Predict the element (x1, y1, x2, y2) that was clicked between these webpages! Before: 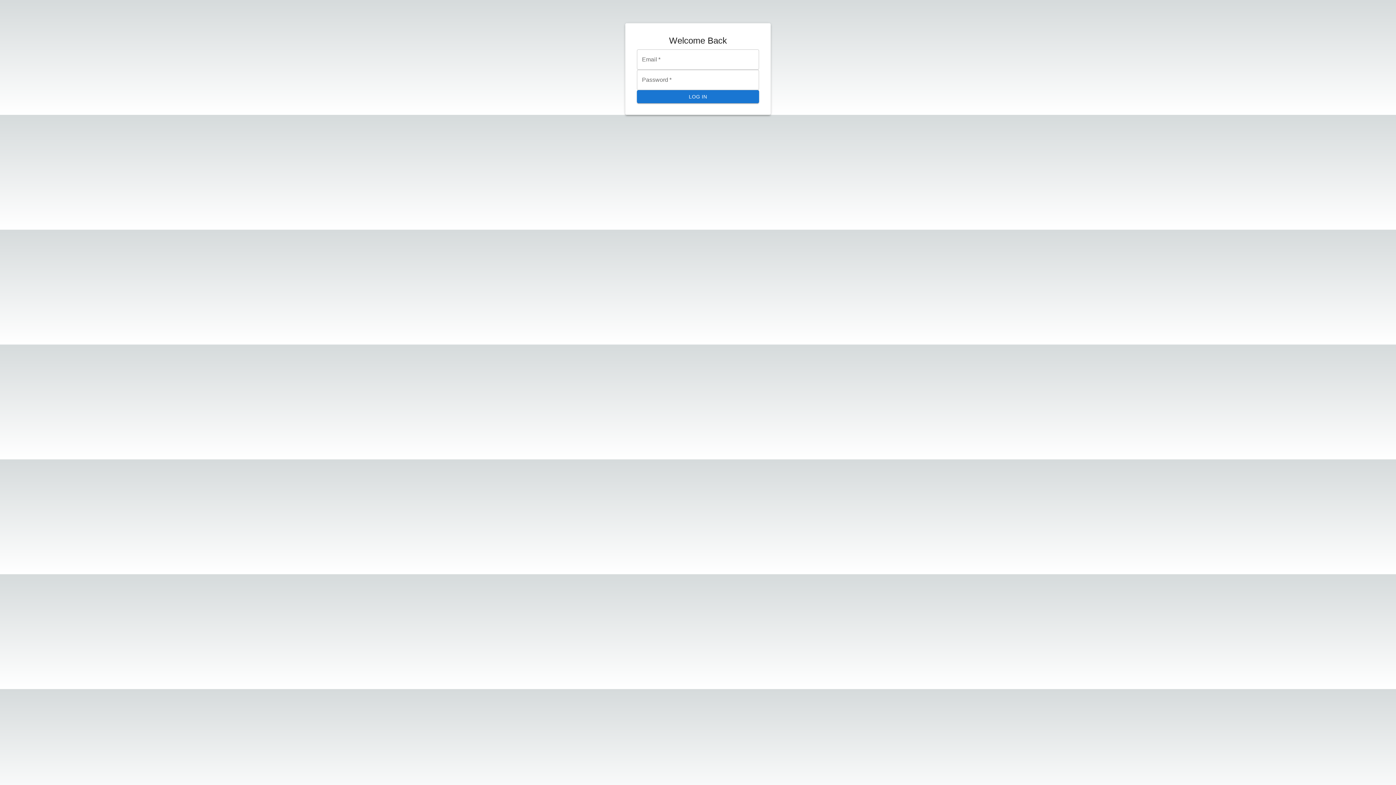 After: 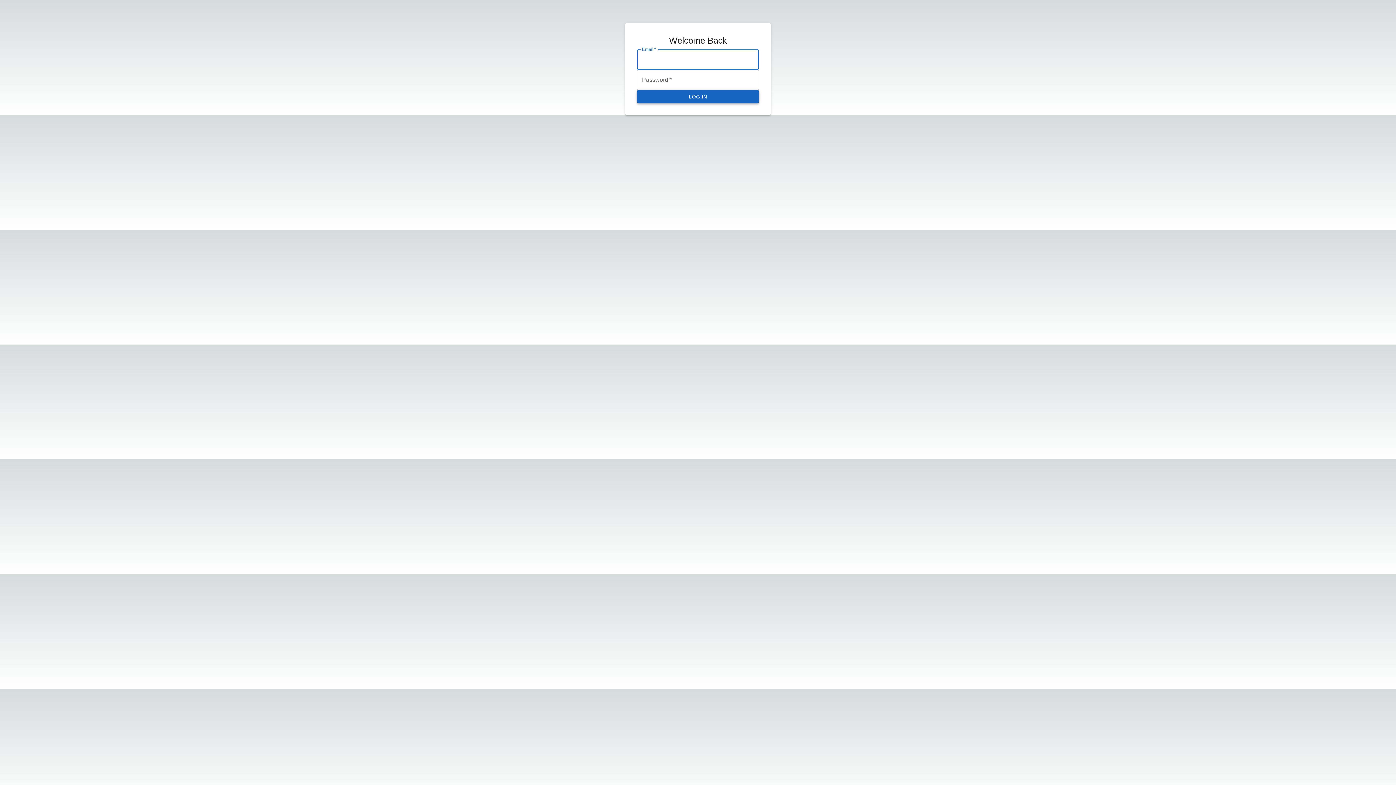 Action: bbox: (637, 90, 759, 103) label: LOG IN